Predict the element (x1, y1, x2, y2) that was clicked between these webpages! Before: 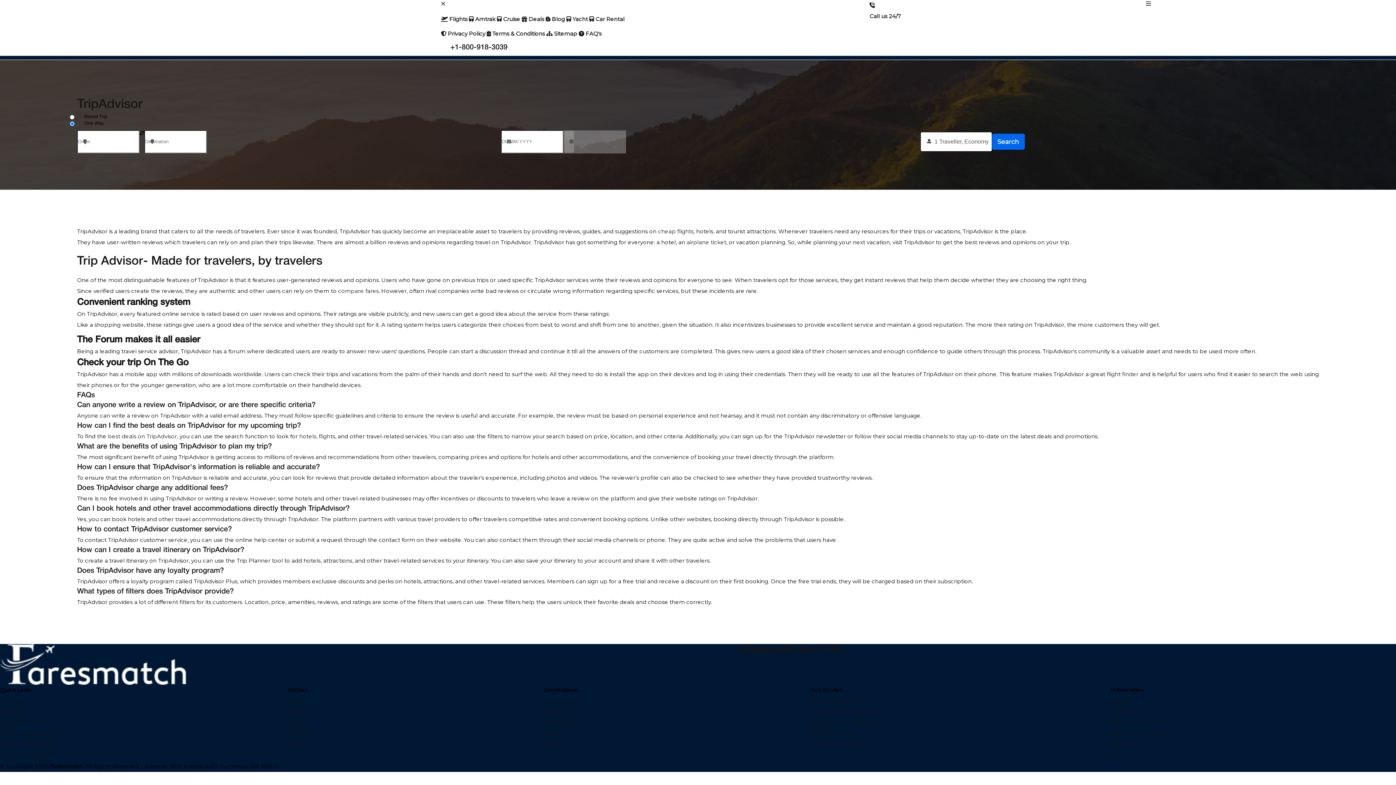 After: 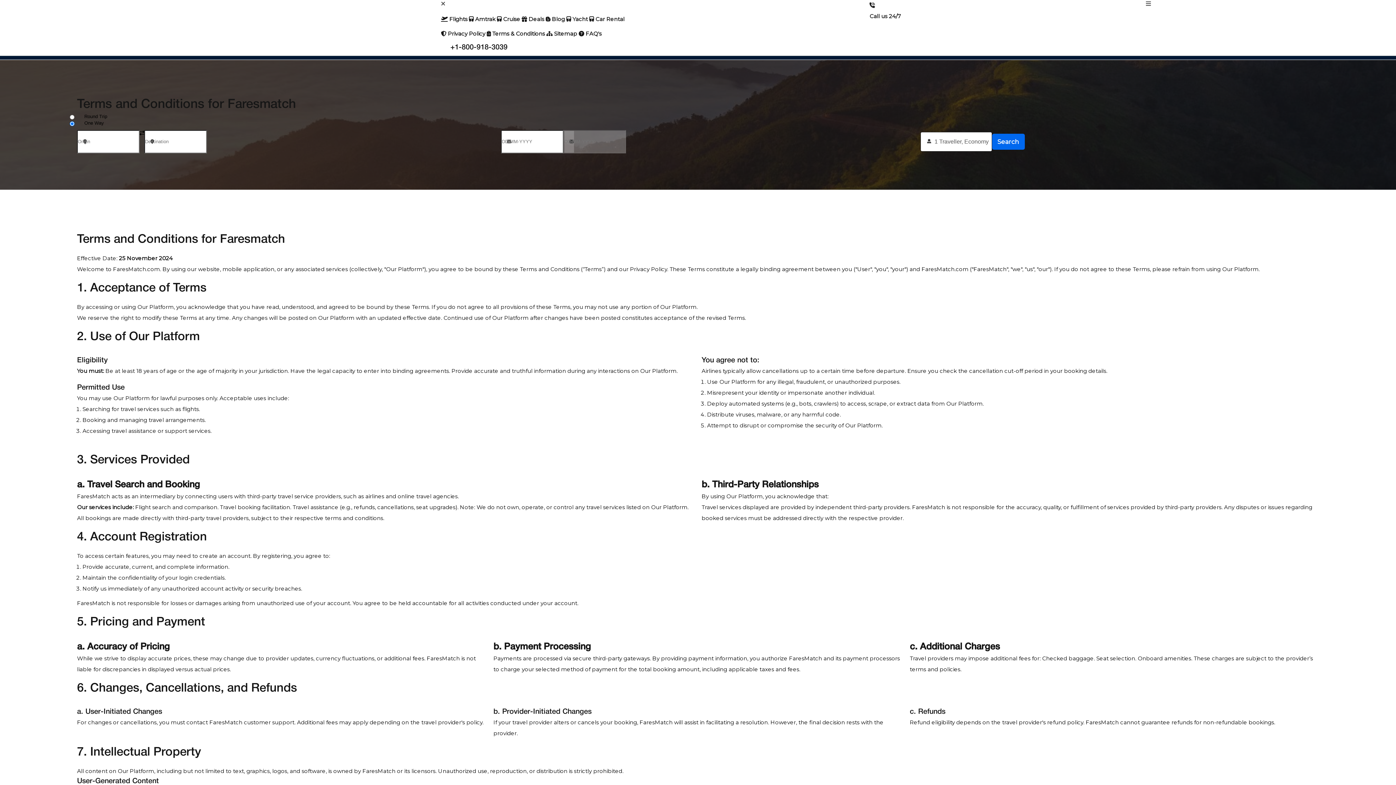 Action: bbox: (486, 30, 545, 37) label:  Terms & Conditions